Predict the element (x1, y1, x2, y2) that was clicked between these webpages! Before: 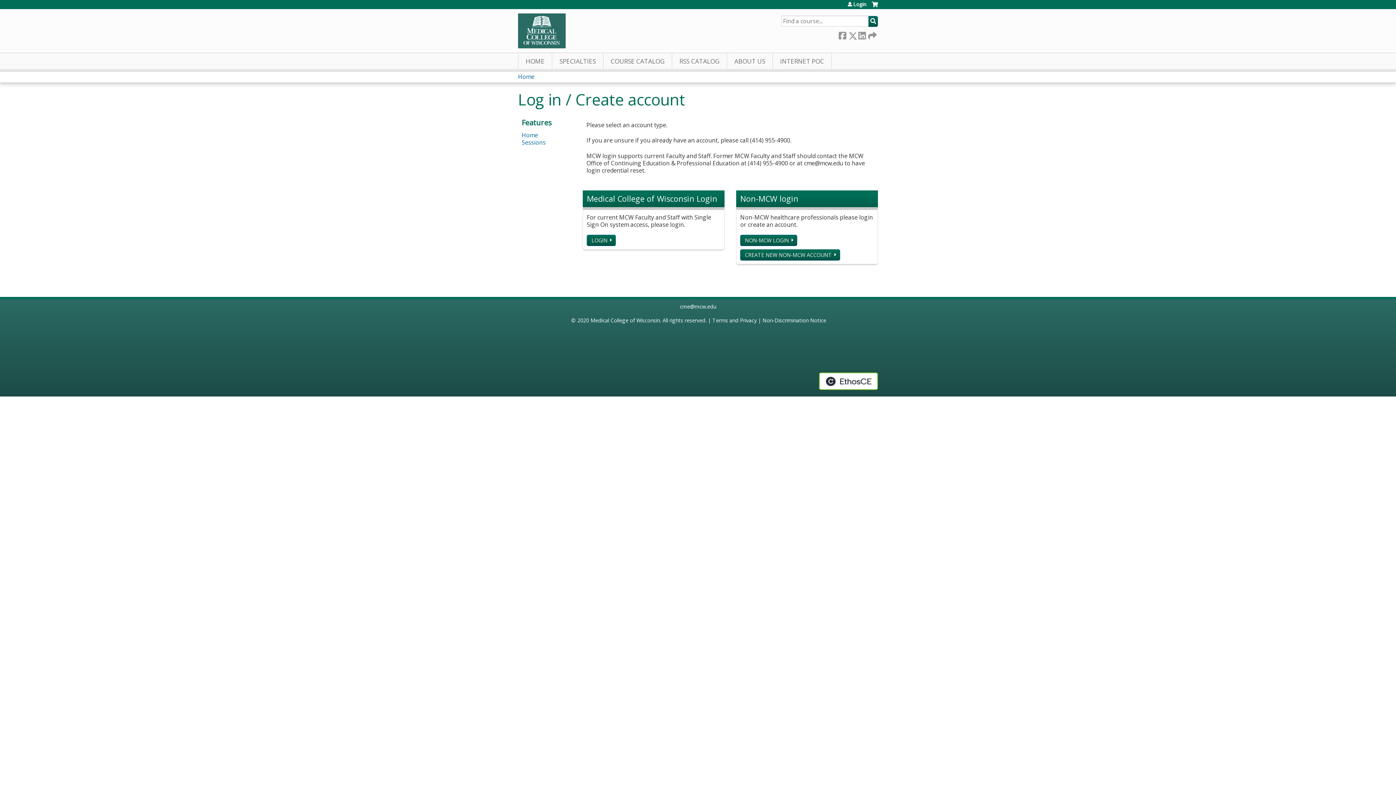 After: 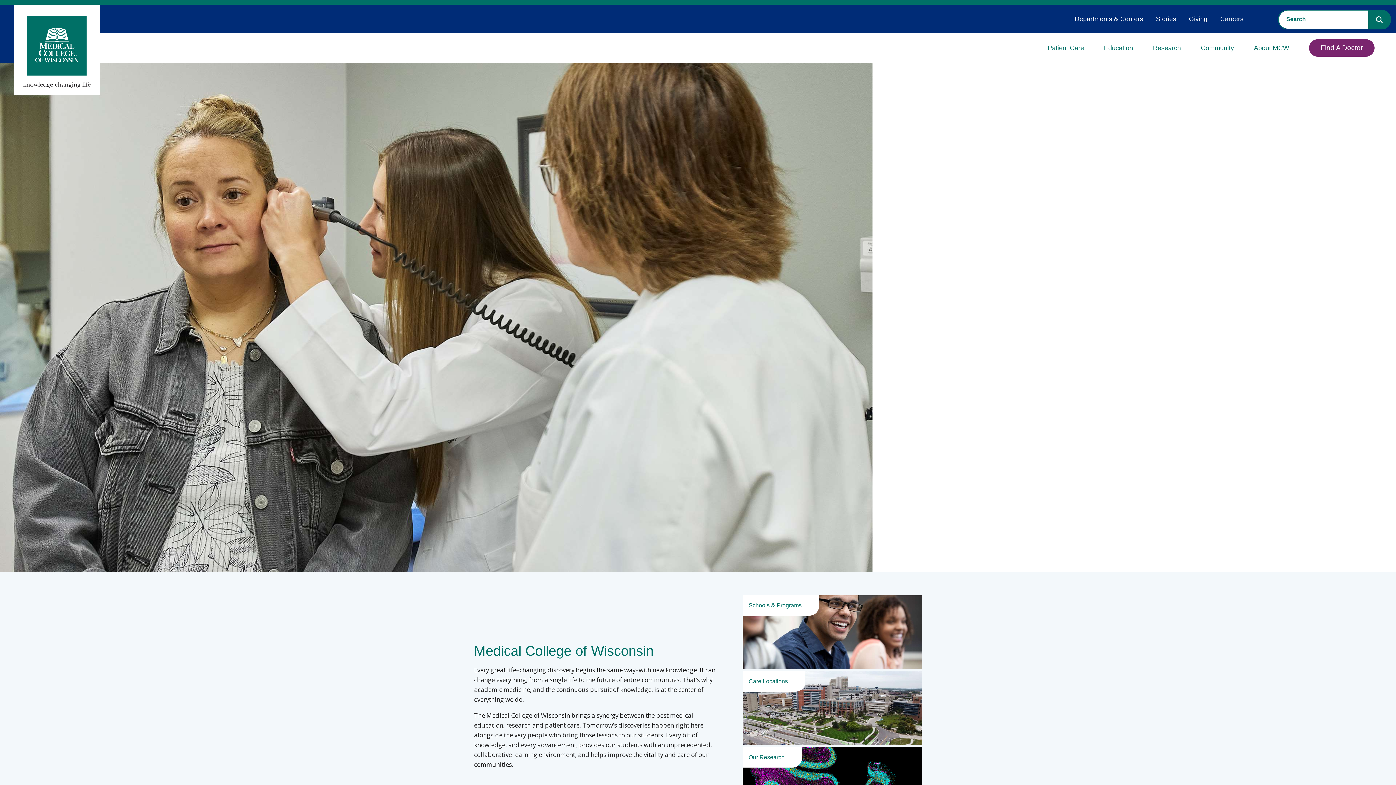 Action: bbox: (518, 9, 565, 52)